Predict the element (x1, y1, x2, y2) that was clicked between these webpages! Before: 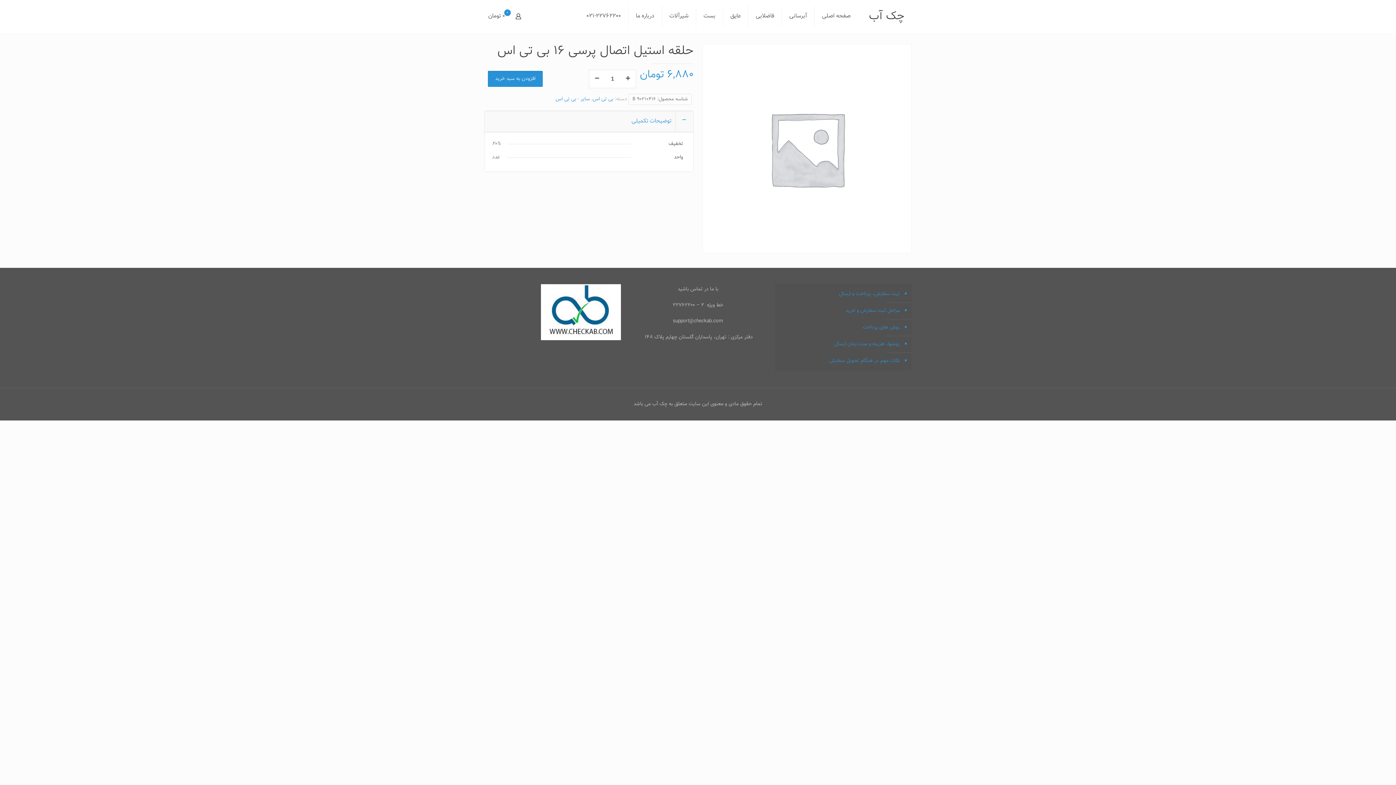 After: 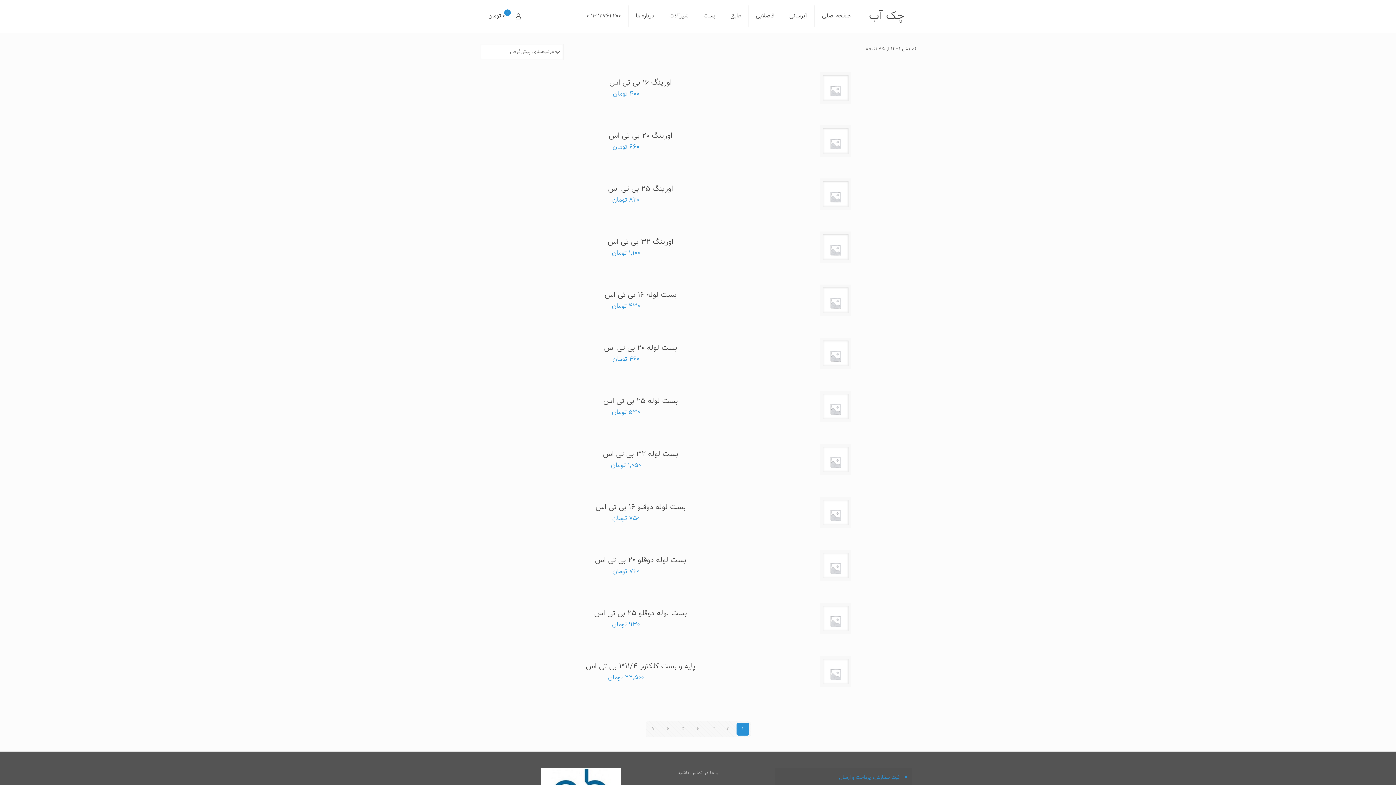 Action: label: سایر - بی تی اس bbox: (555, 95, 590, 103)